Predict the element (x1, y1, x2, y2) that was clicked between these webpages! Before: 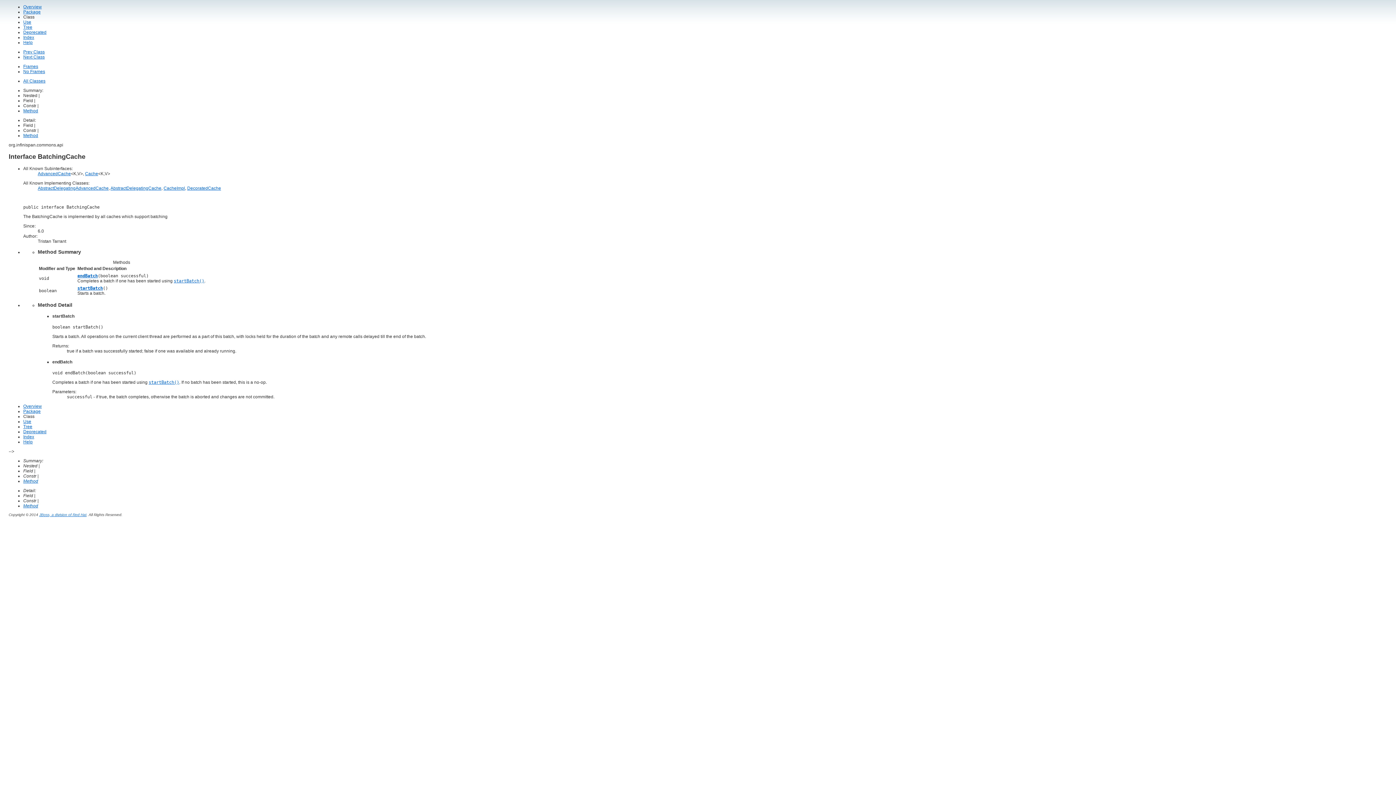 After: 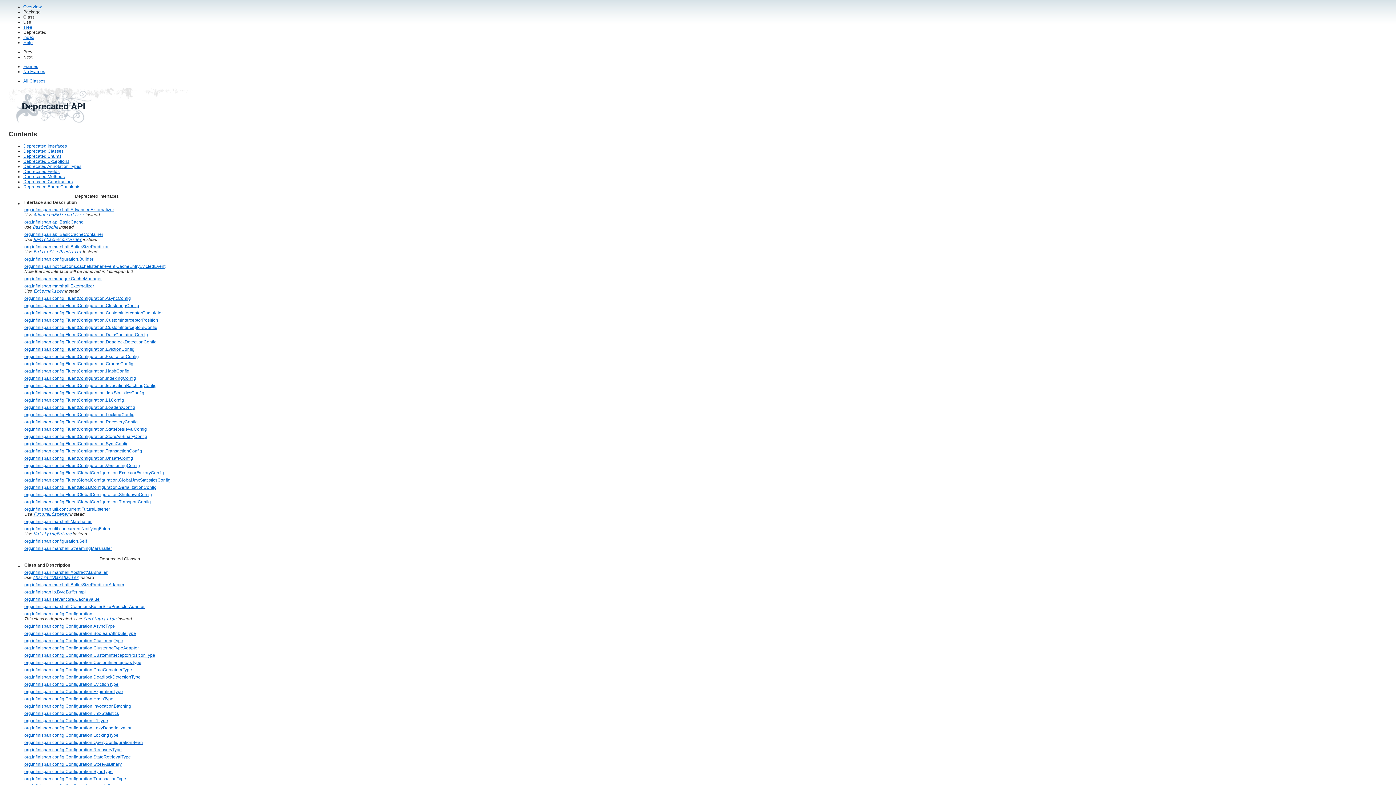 Action: label: Deprecated bbox: (23, 29, 46, 34)